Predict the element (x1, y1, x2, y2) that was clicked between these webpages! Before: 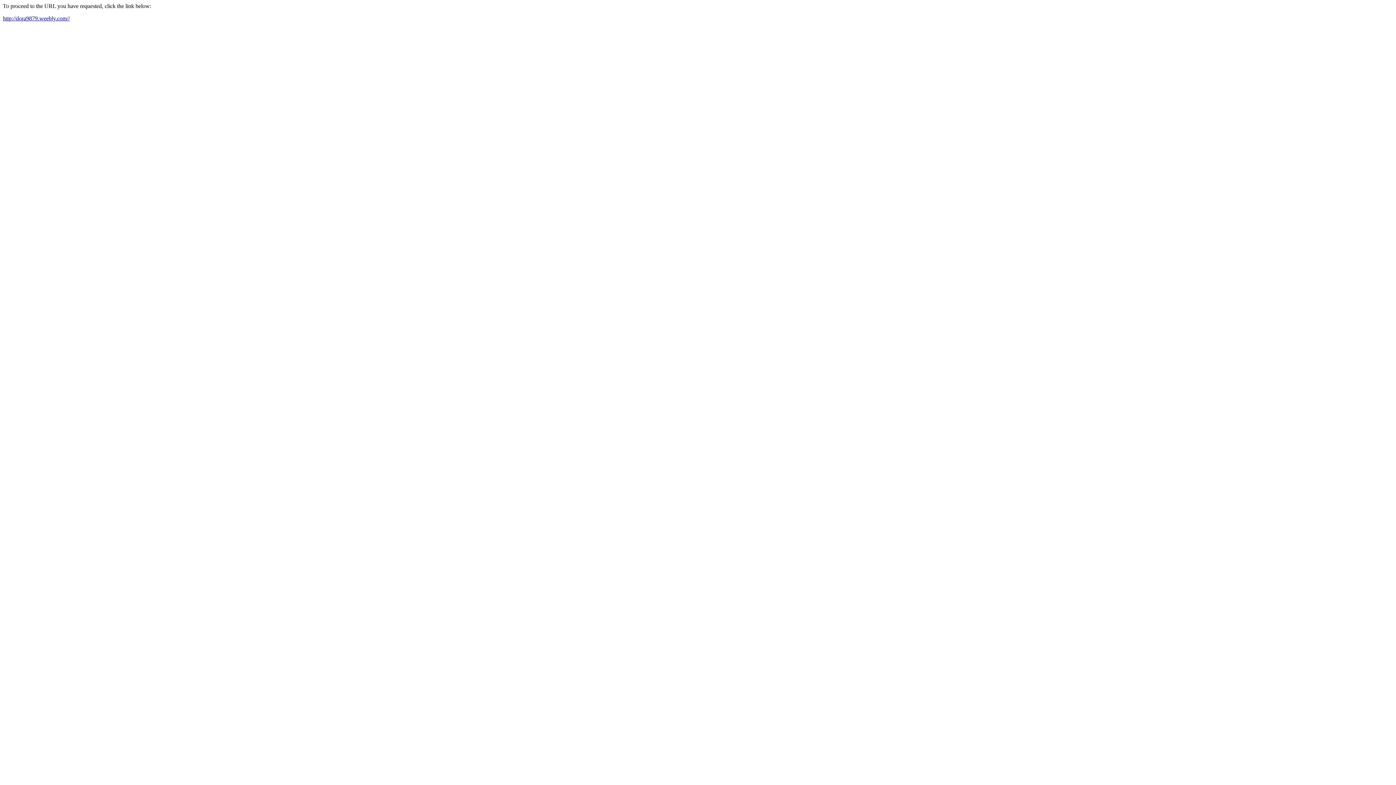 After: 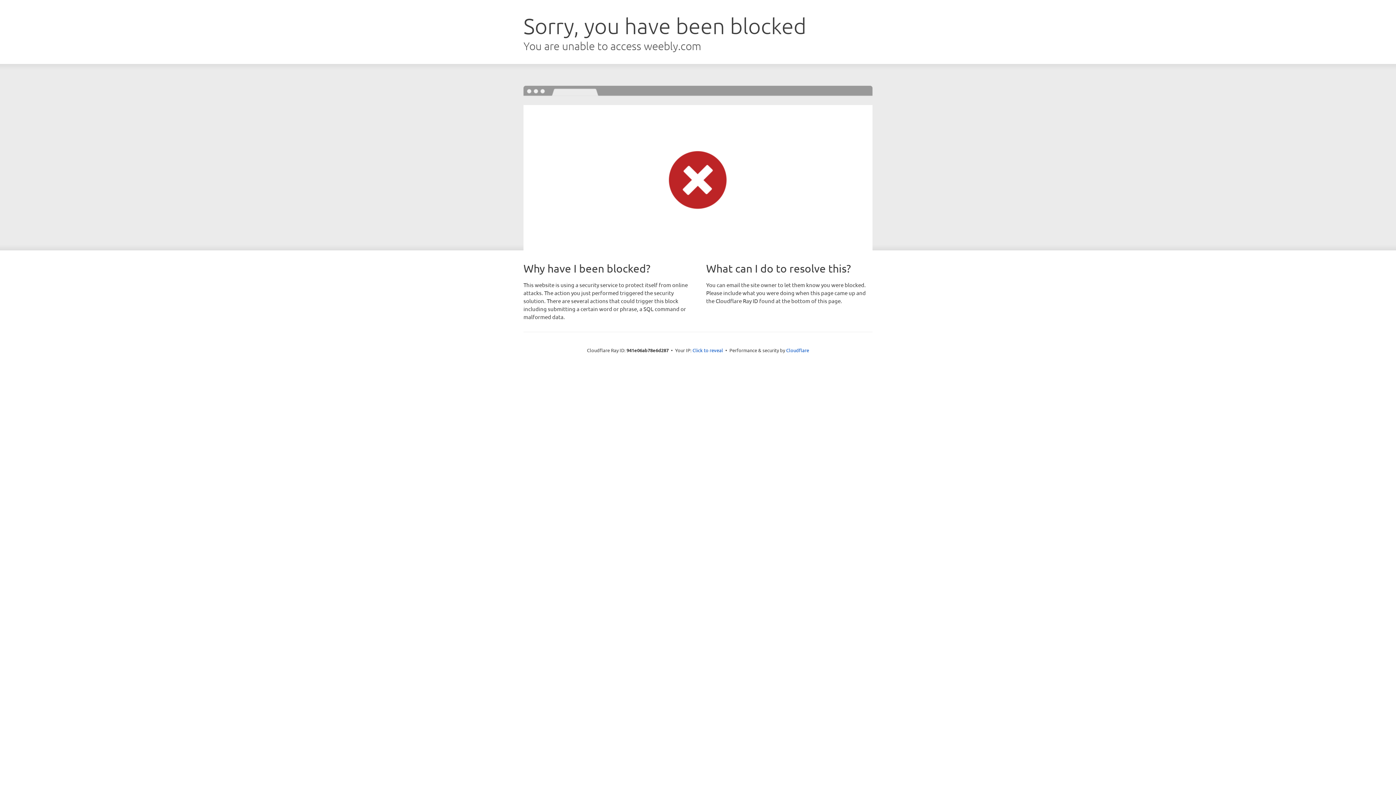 Action: label: http://dora9879.weebly.com// bbox: (2, 15, 69, 21)